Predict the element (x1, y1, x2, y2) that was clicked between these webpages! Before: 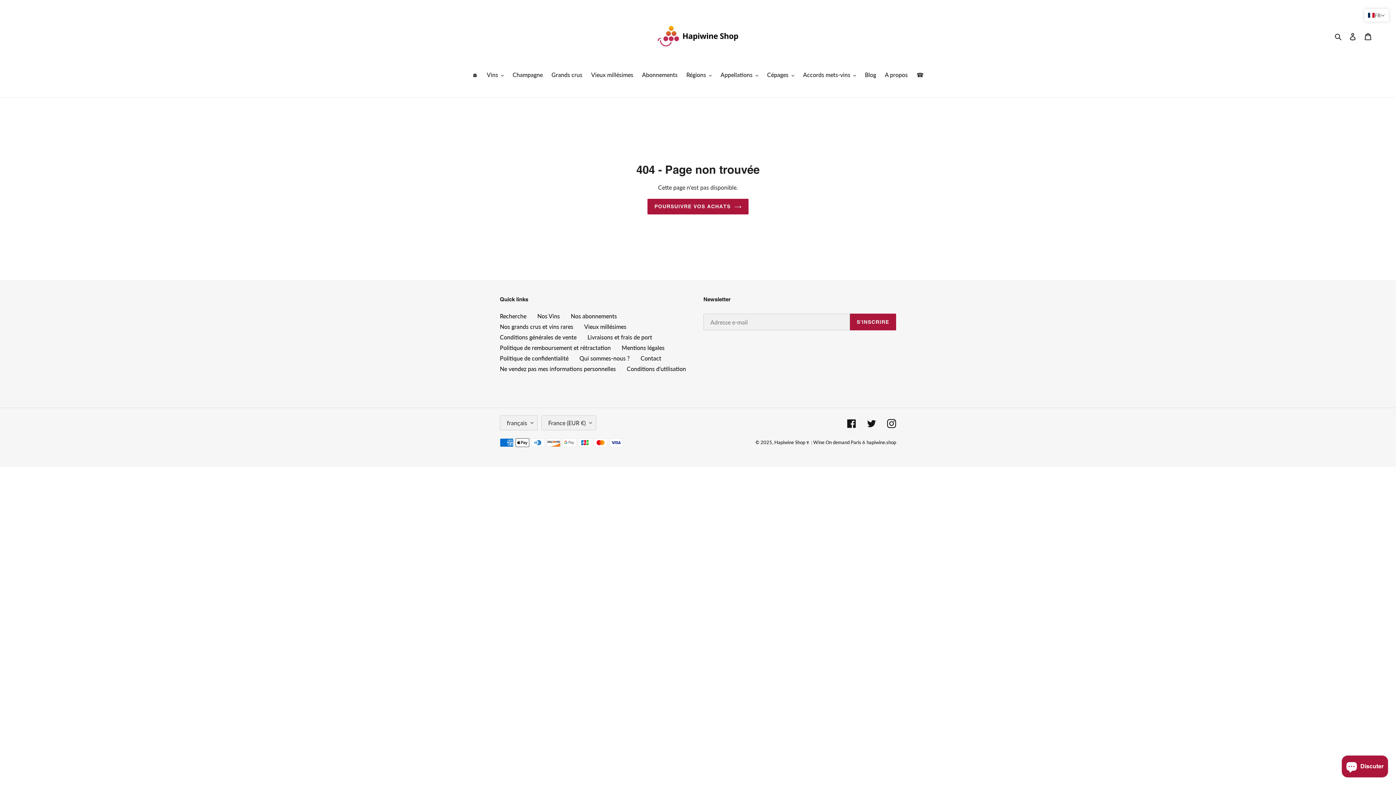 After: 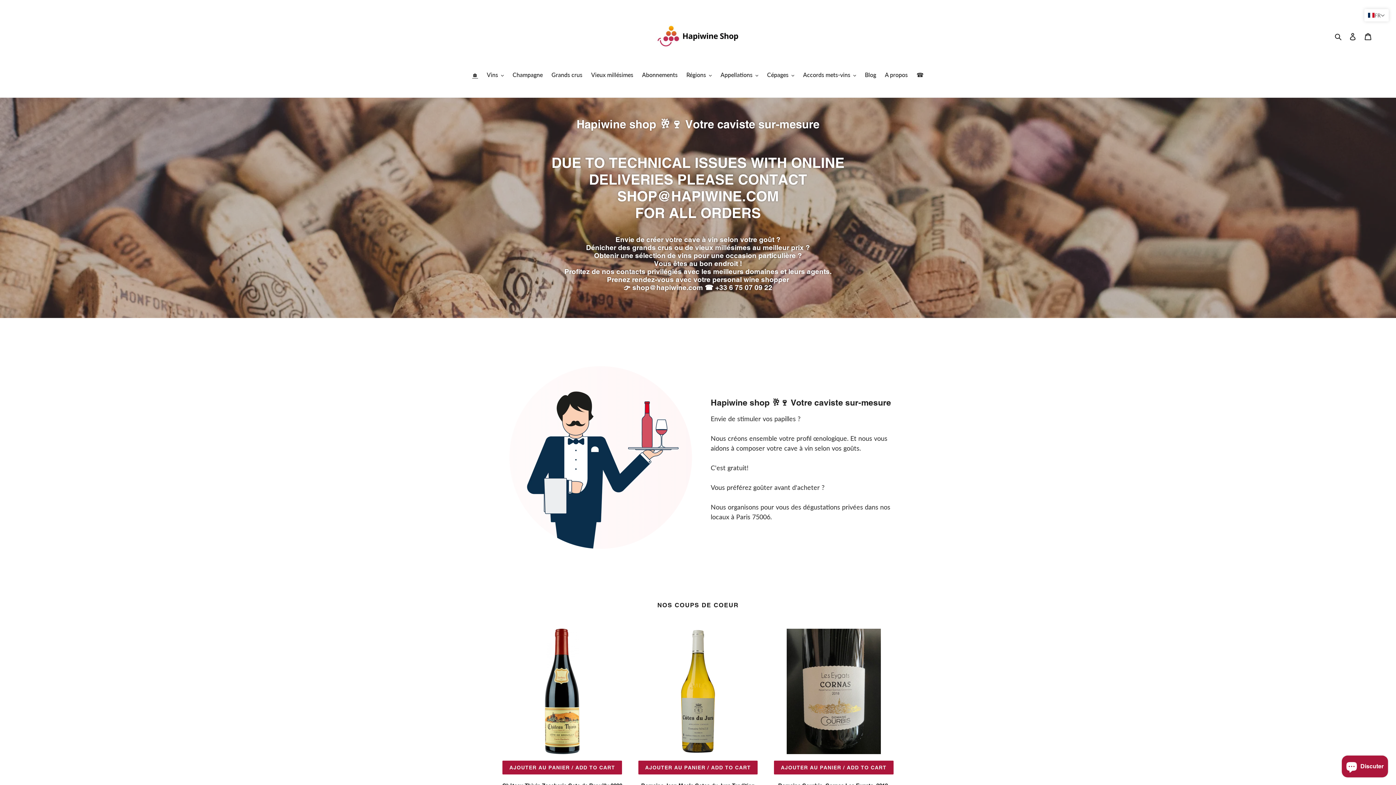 Action: label: POURSUIVRE VOS ACHATS bbox: (647, 199, 748, 214)